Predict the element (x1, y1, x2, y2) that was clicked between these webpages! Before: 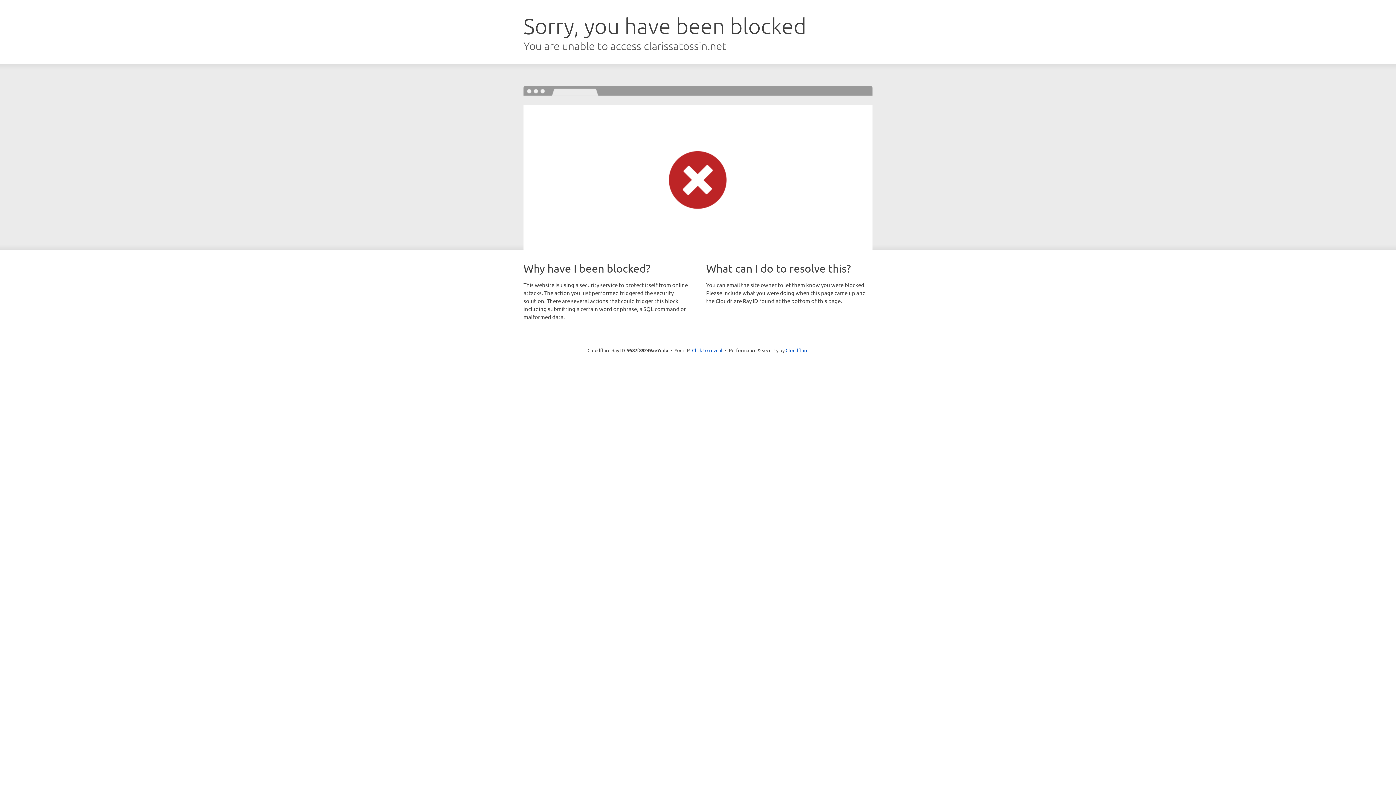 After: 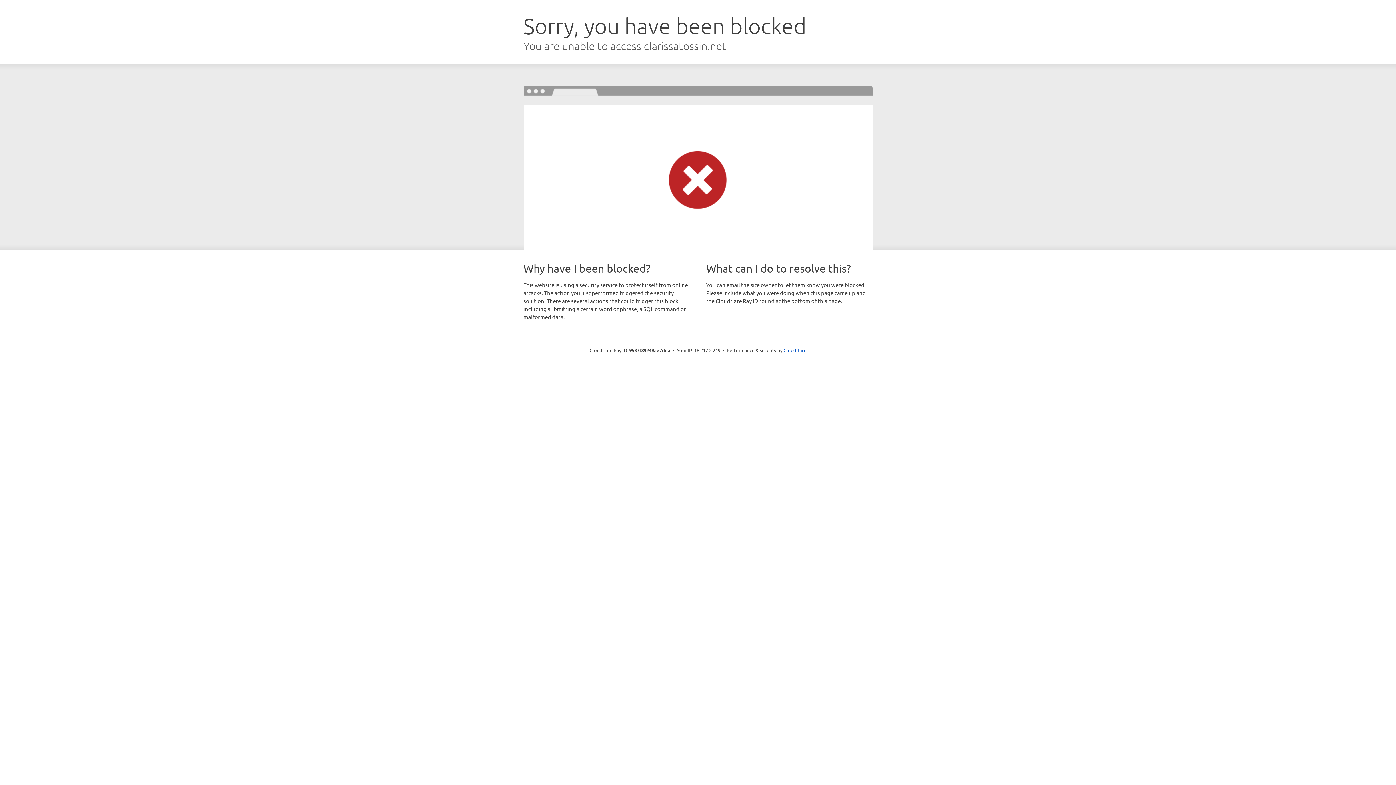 Action: bbox: (692, 346, 722, 353) label: Click to reveal